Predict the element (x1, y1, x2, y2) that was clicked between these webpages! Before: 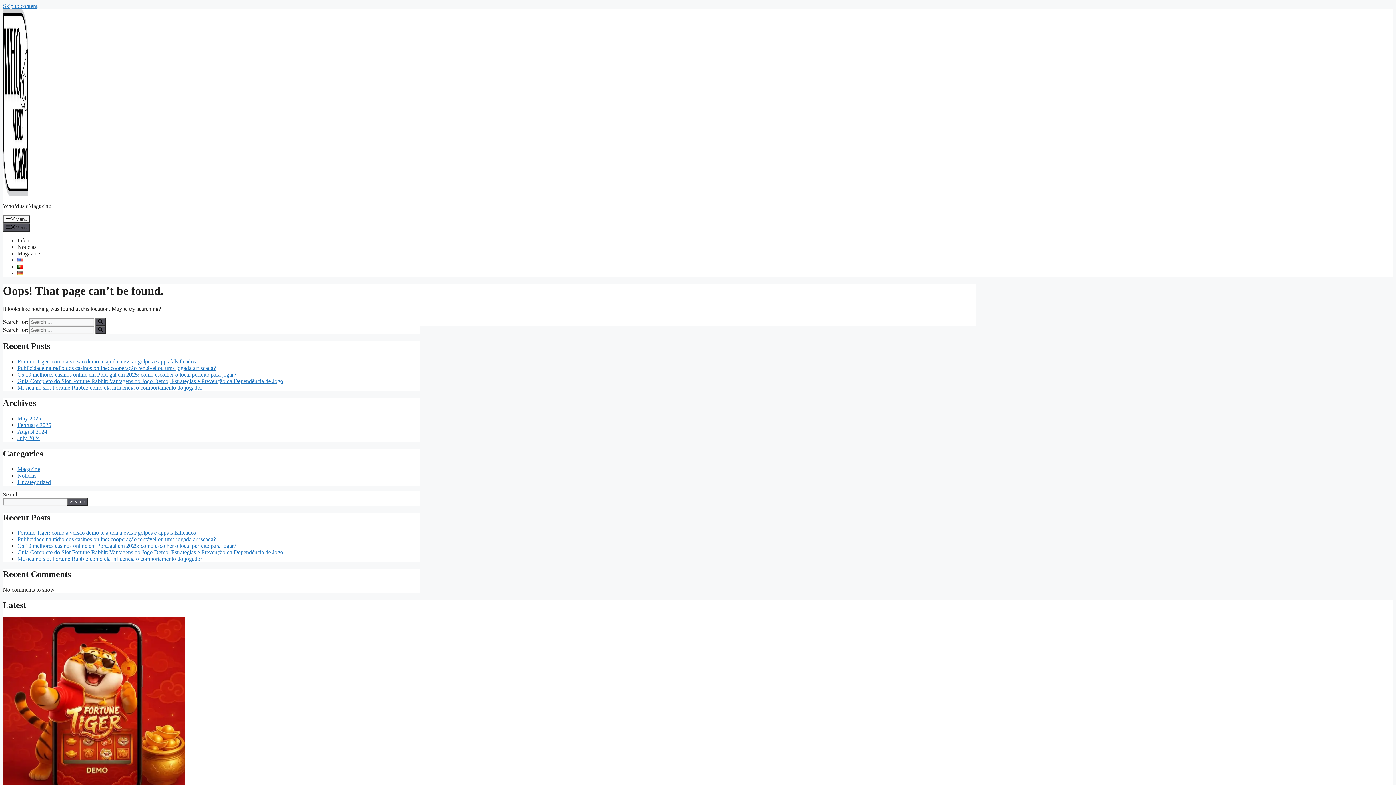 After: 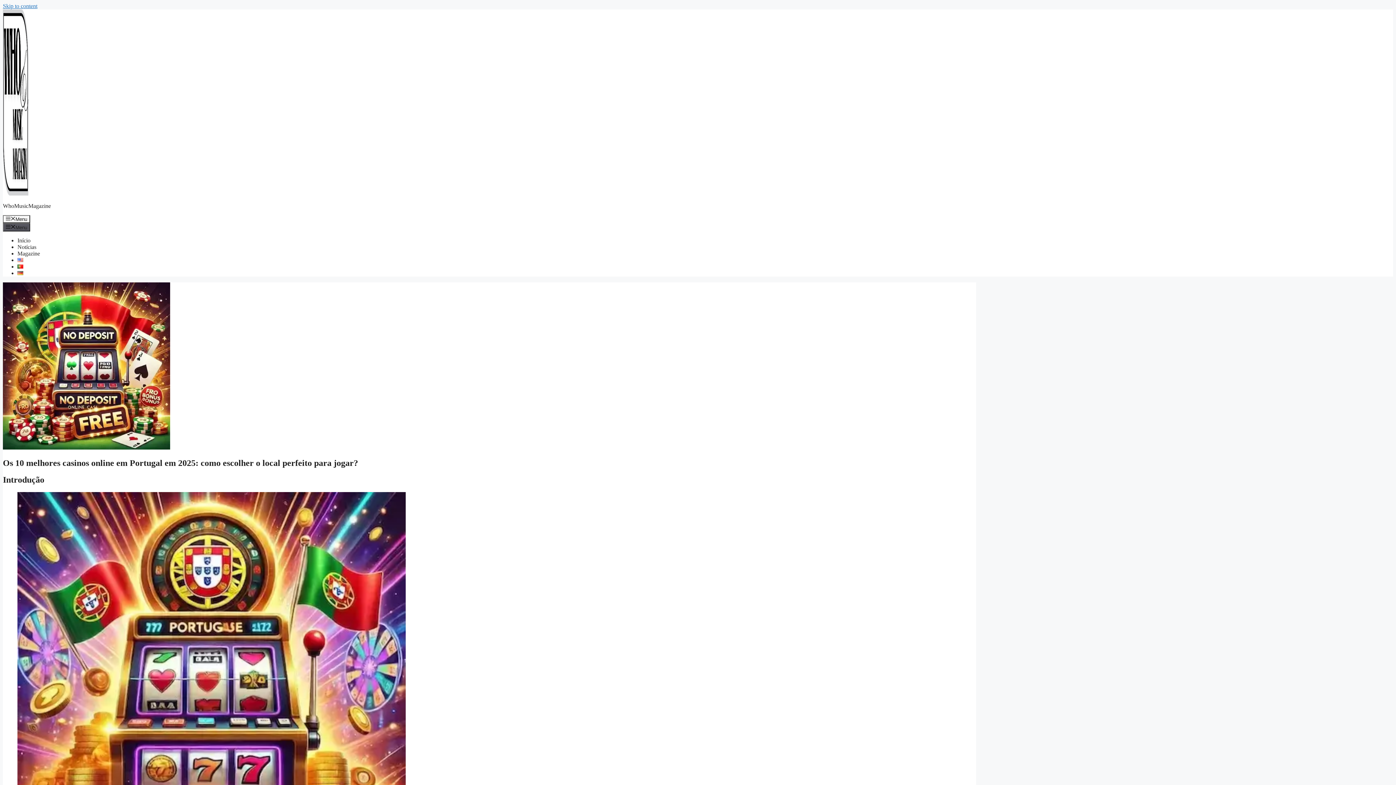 Action: label: Os 10 melhores casinos online em Portugal em 2025: como escolher o local perfeito para jogar? bbox: (17, 543, 236, 549)